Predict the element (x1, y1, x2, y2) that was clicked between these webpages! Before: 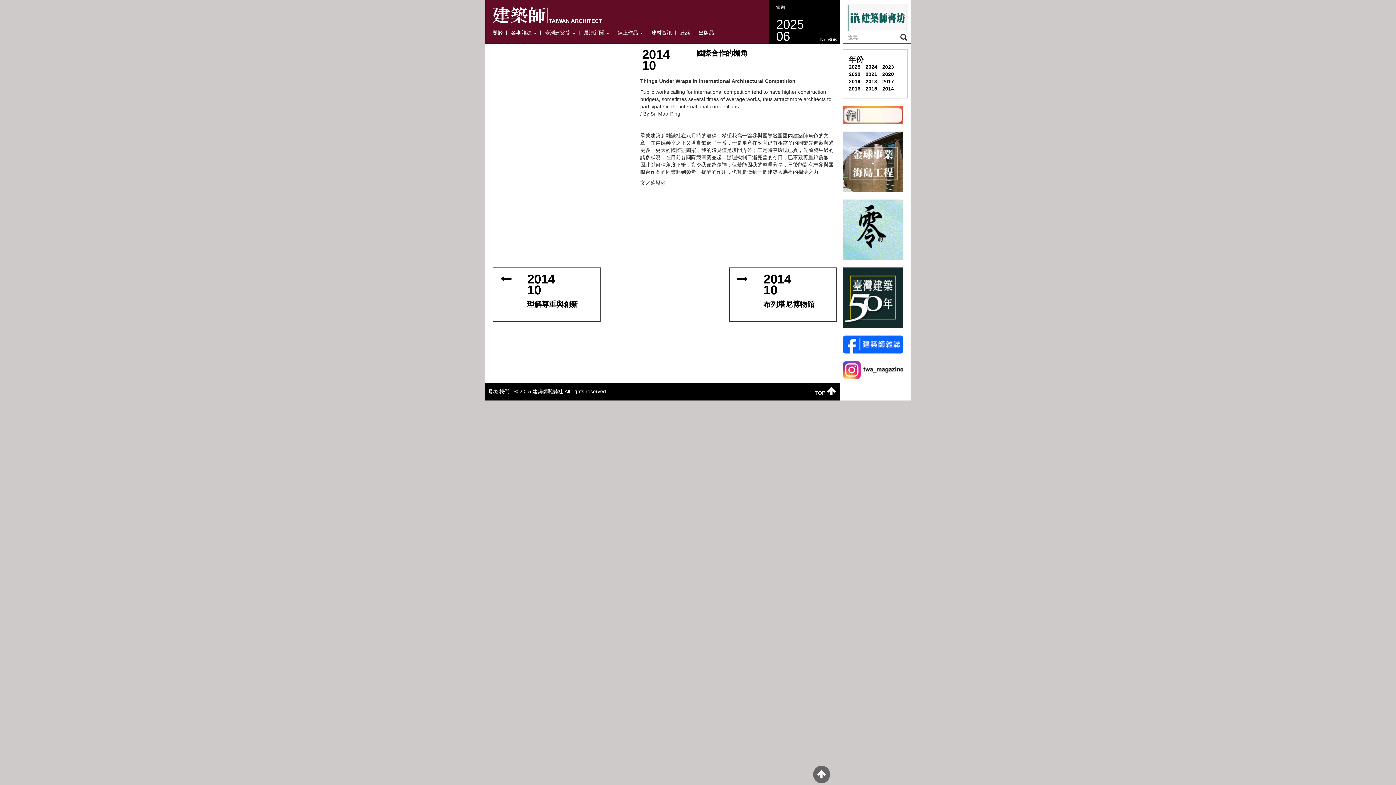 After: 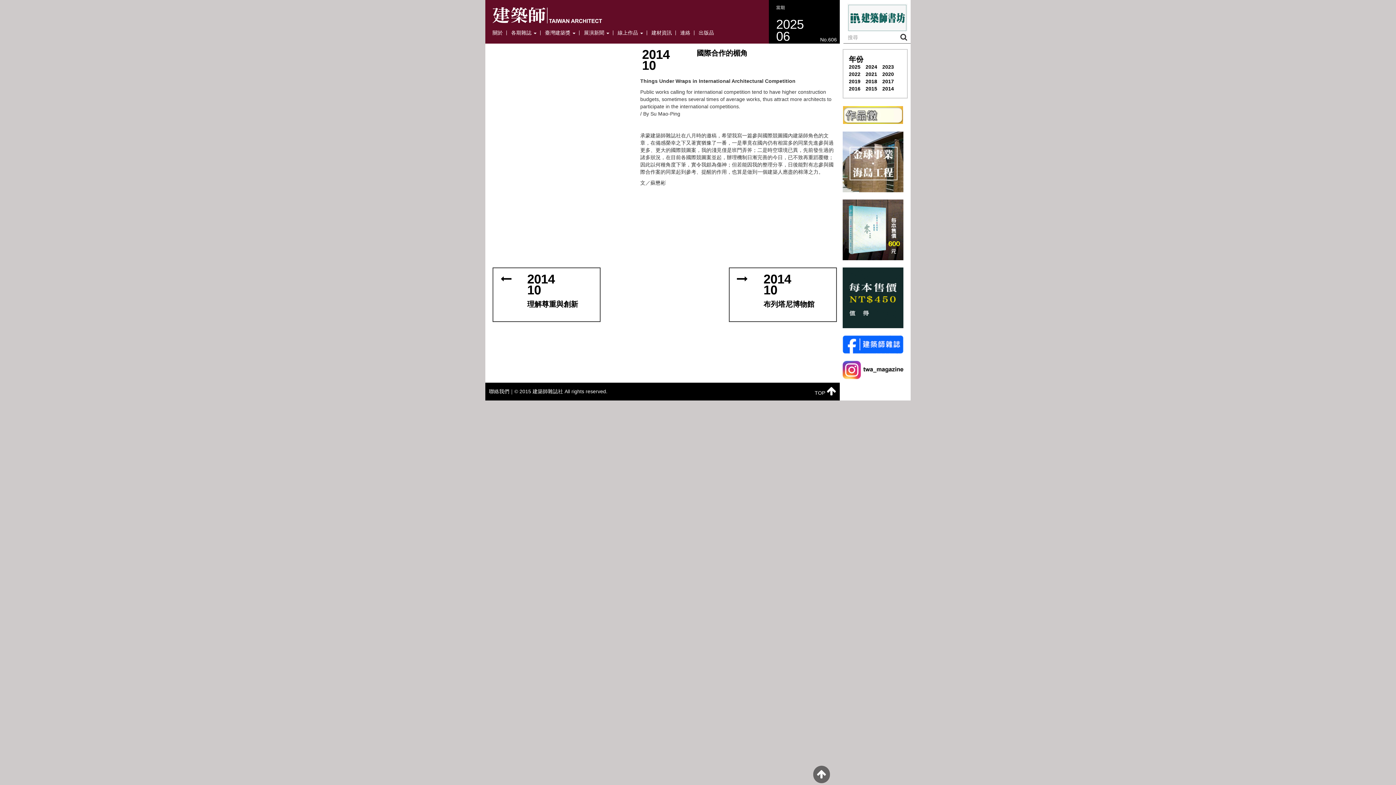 Action: bbox: (842, 341, 903, 347)